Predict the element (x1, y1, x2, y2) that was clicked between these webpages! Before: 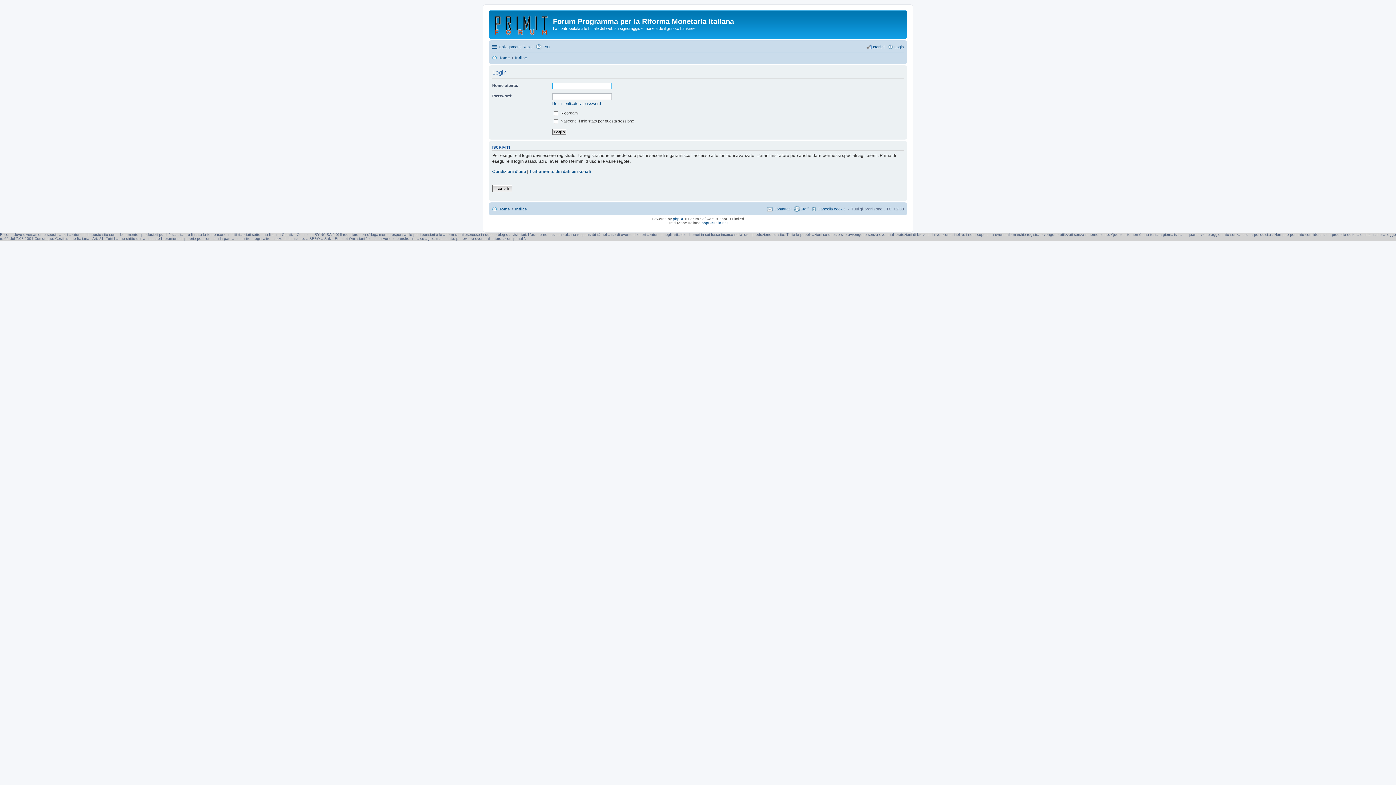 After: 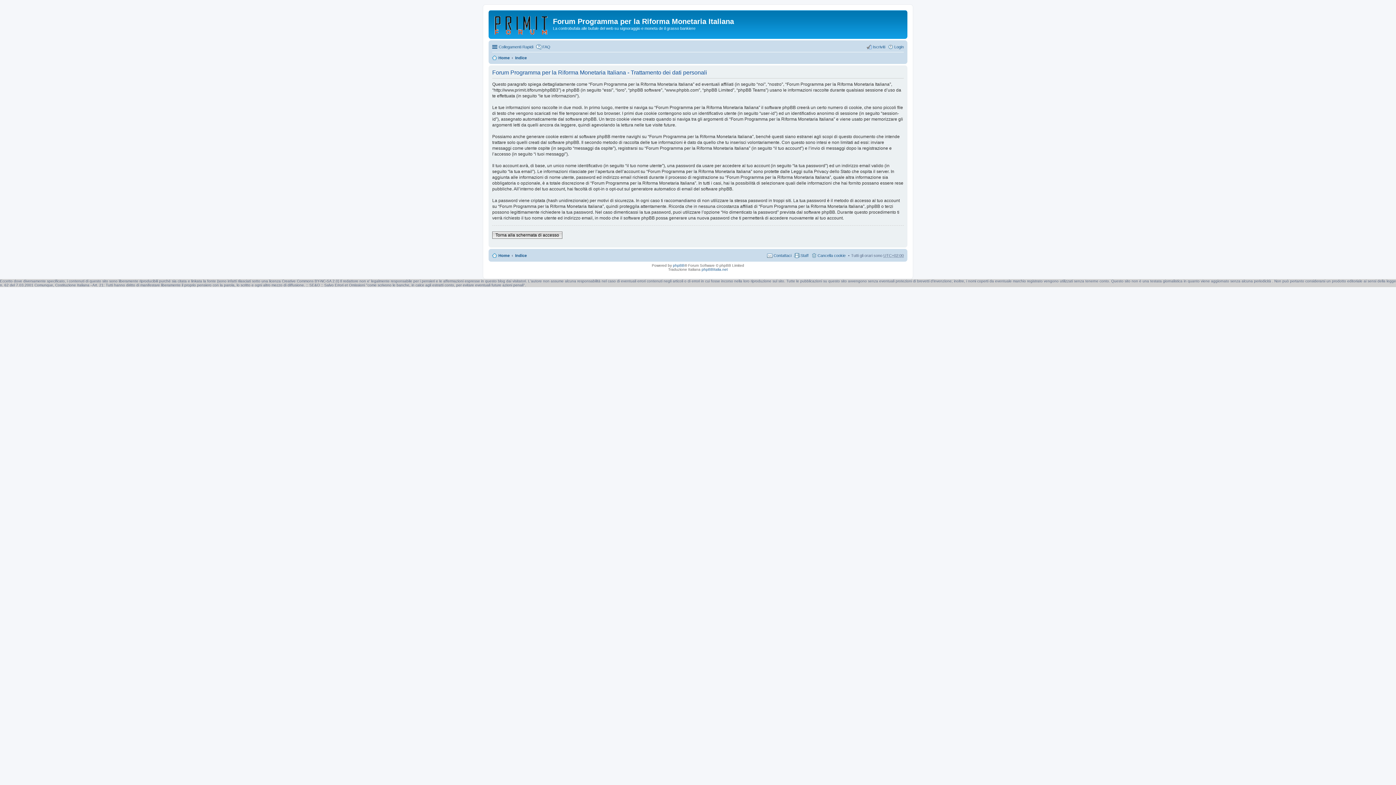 Action: label: Trattamento dei dati personali bbox: (529, 169, 590, 174)